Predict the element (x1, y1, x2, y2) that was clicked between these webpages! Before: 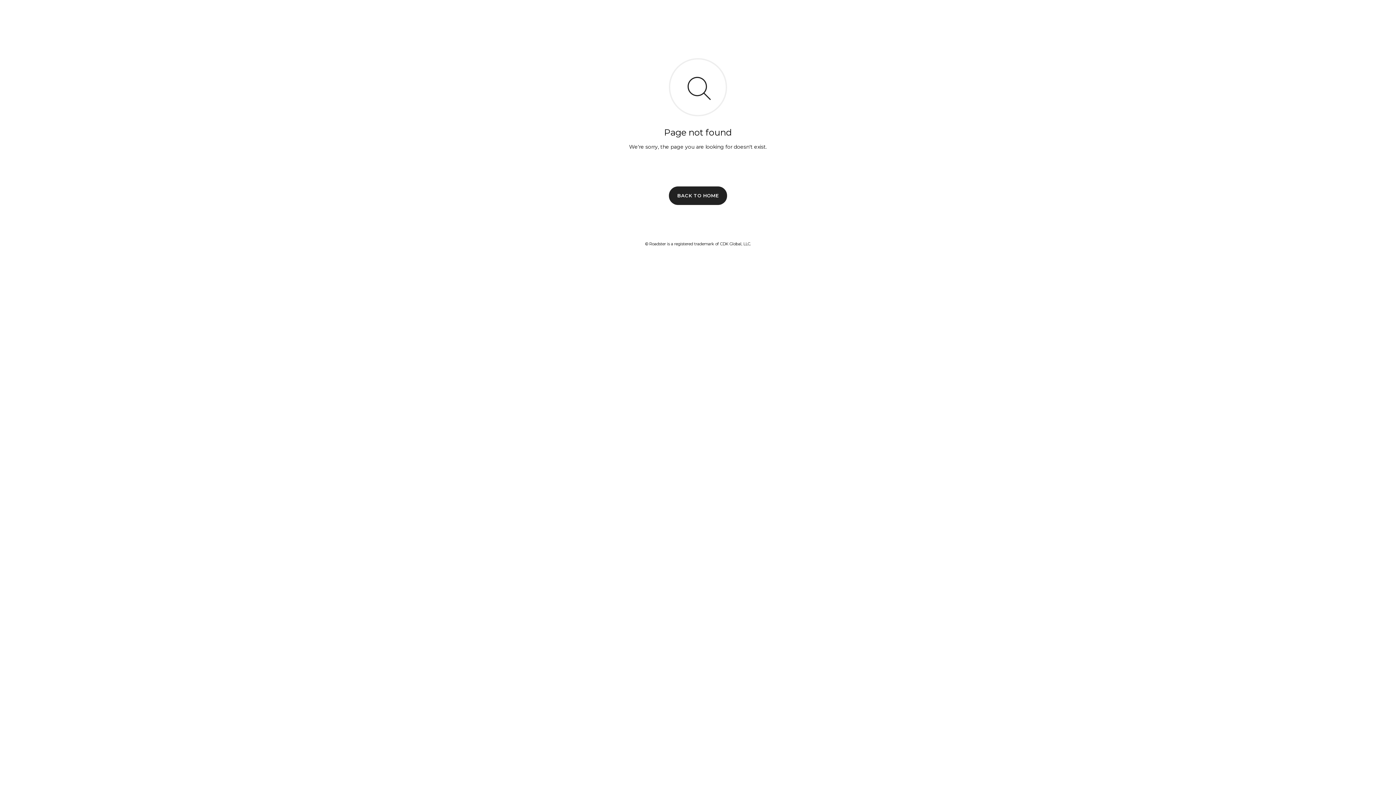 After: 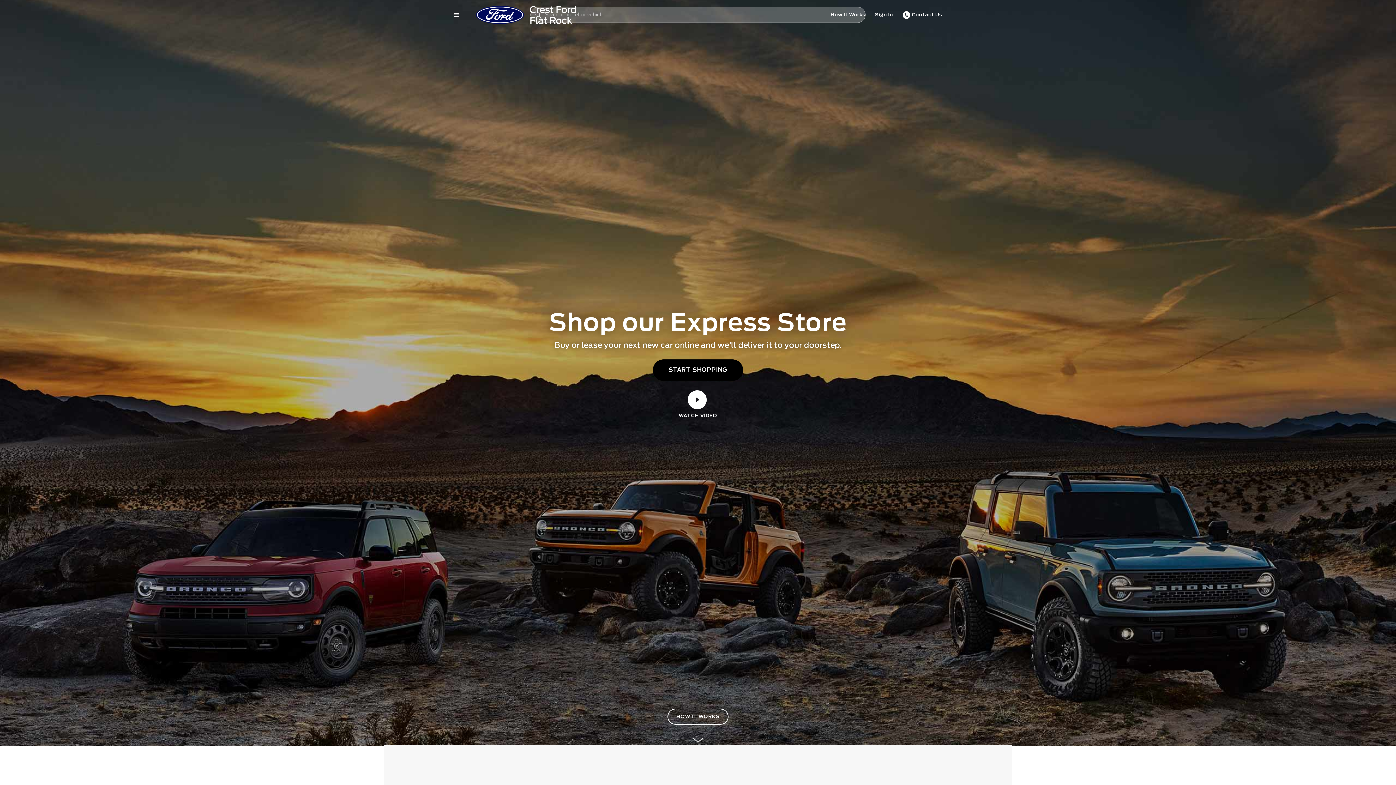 Action: label: BACK TO HOME bbox: (669, 186, 727, 204)